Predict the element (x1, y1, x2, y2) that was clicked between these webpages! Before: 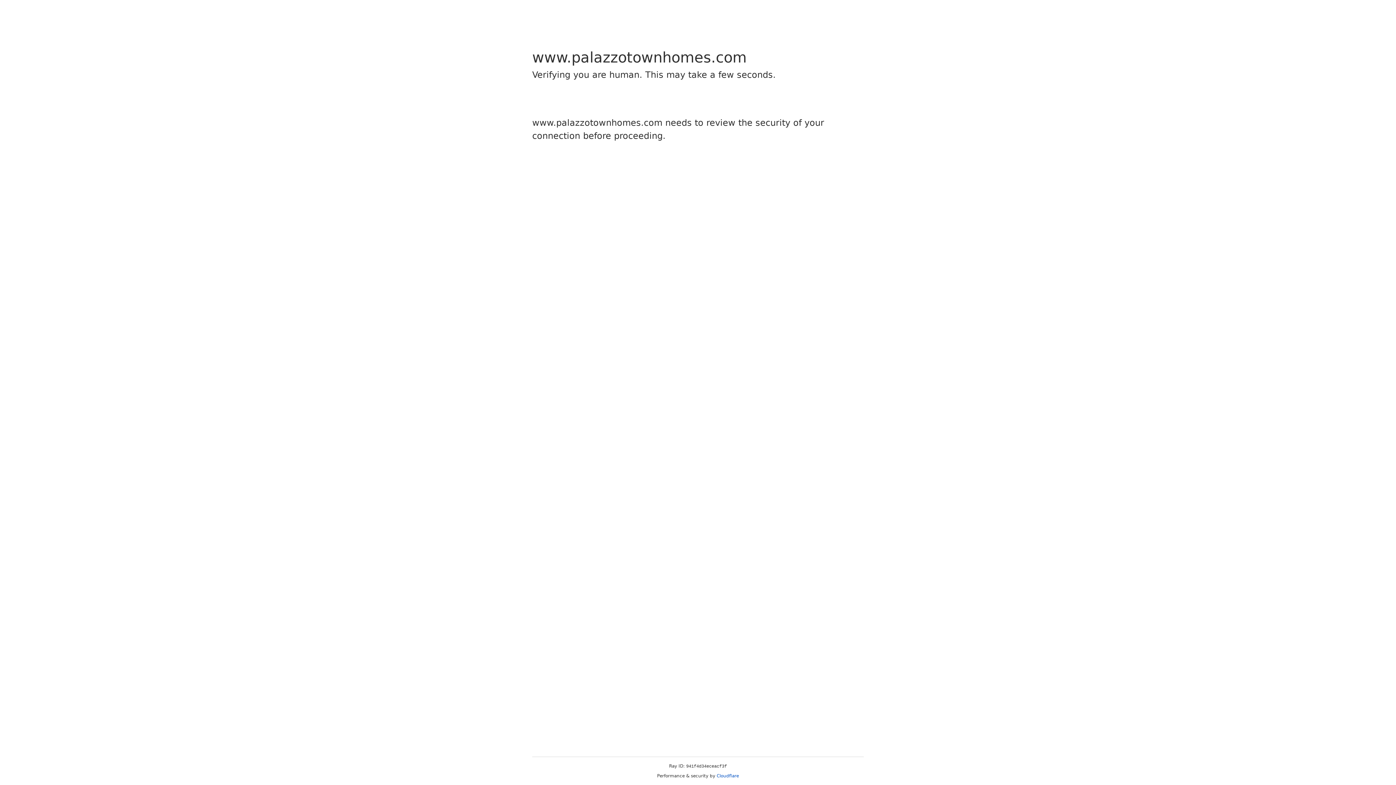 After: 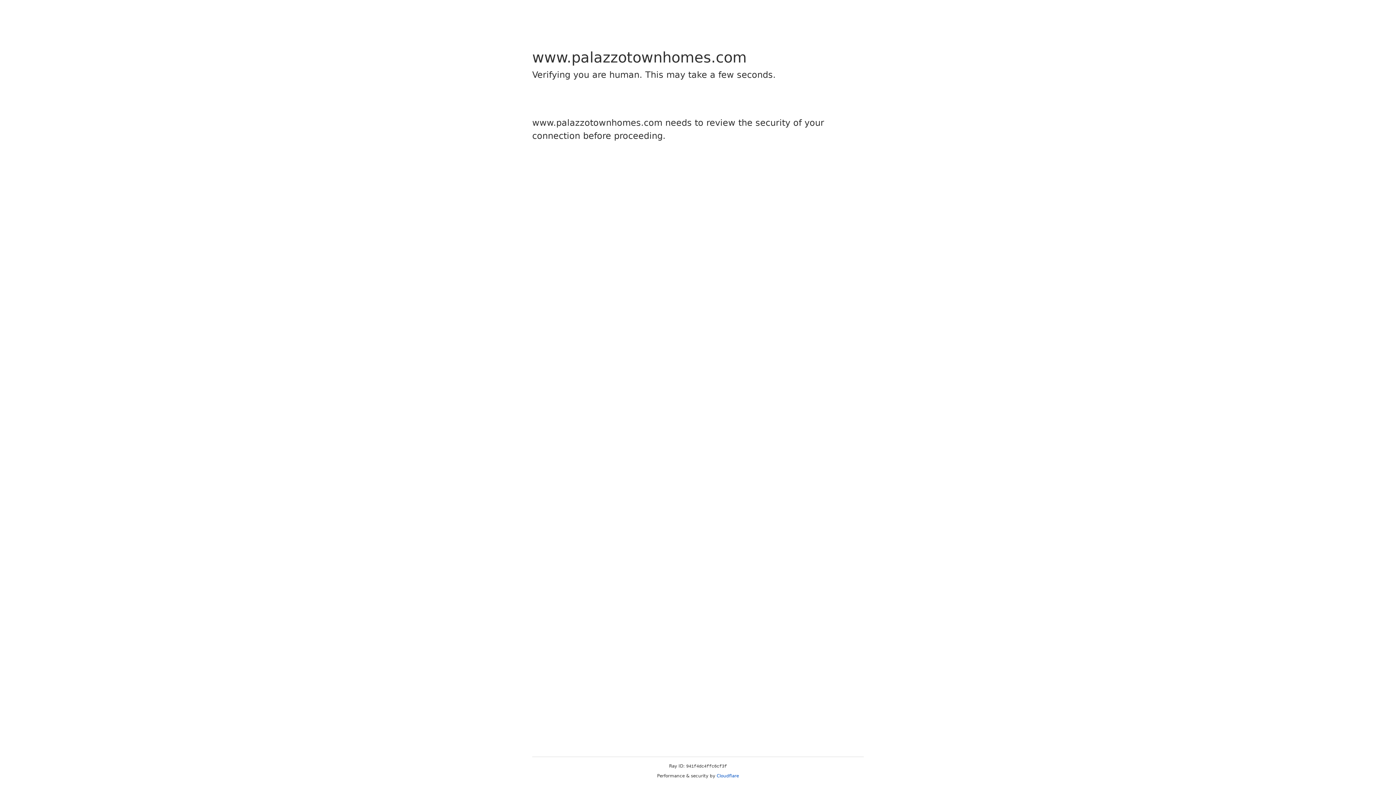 Action: bbox: (716, 773, 739, 778) label: Cloudflare